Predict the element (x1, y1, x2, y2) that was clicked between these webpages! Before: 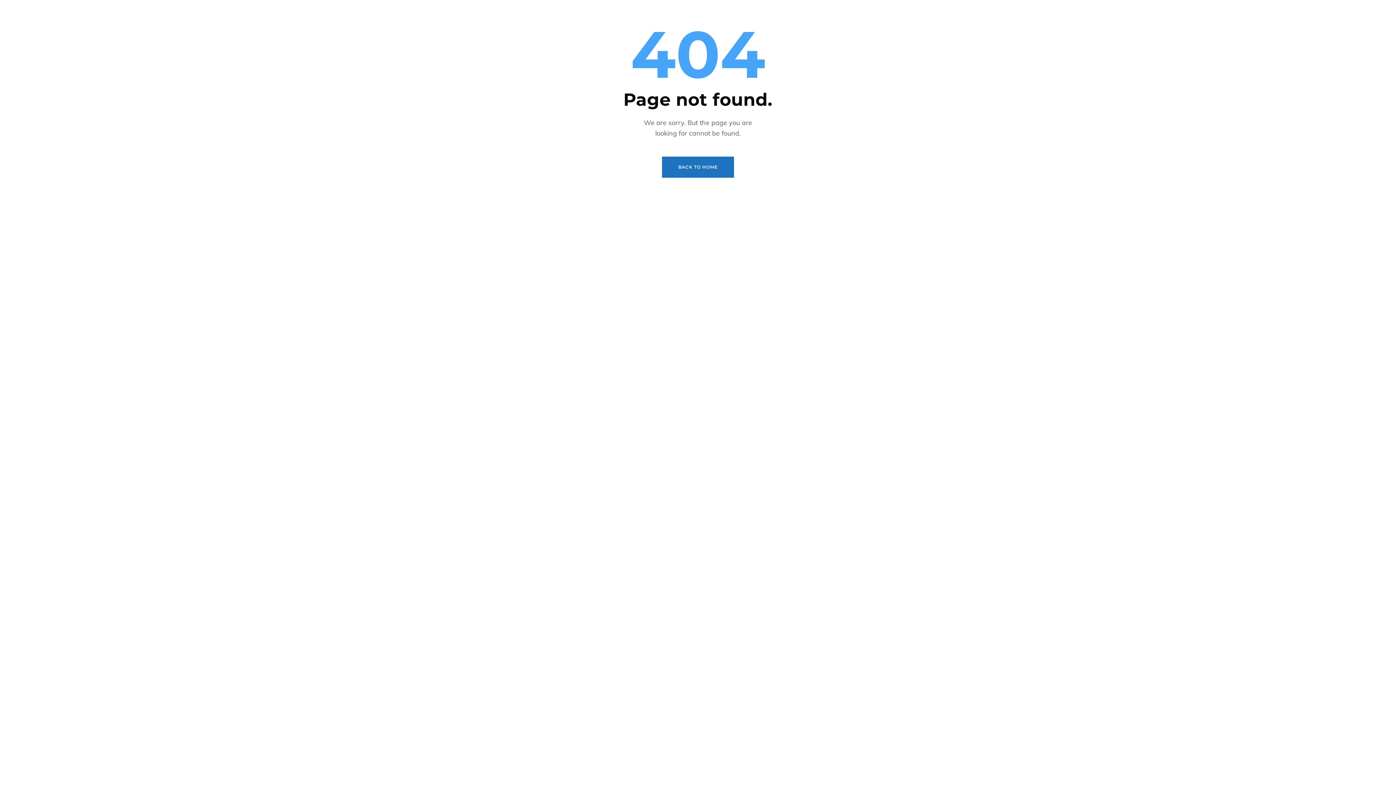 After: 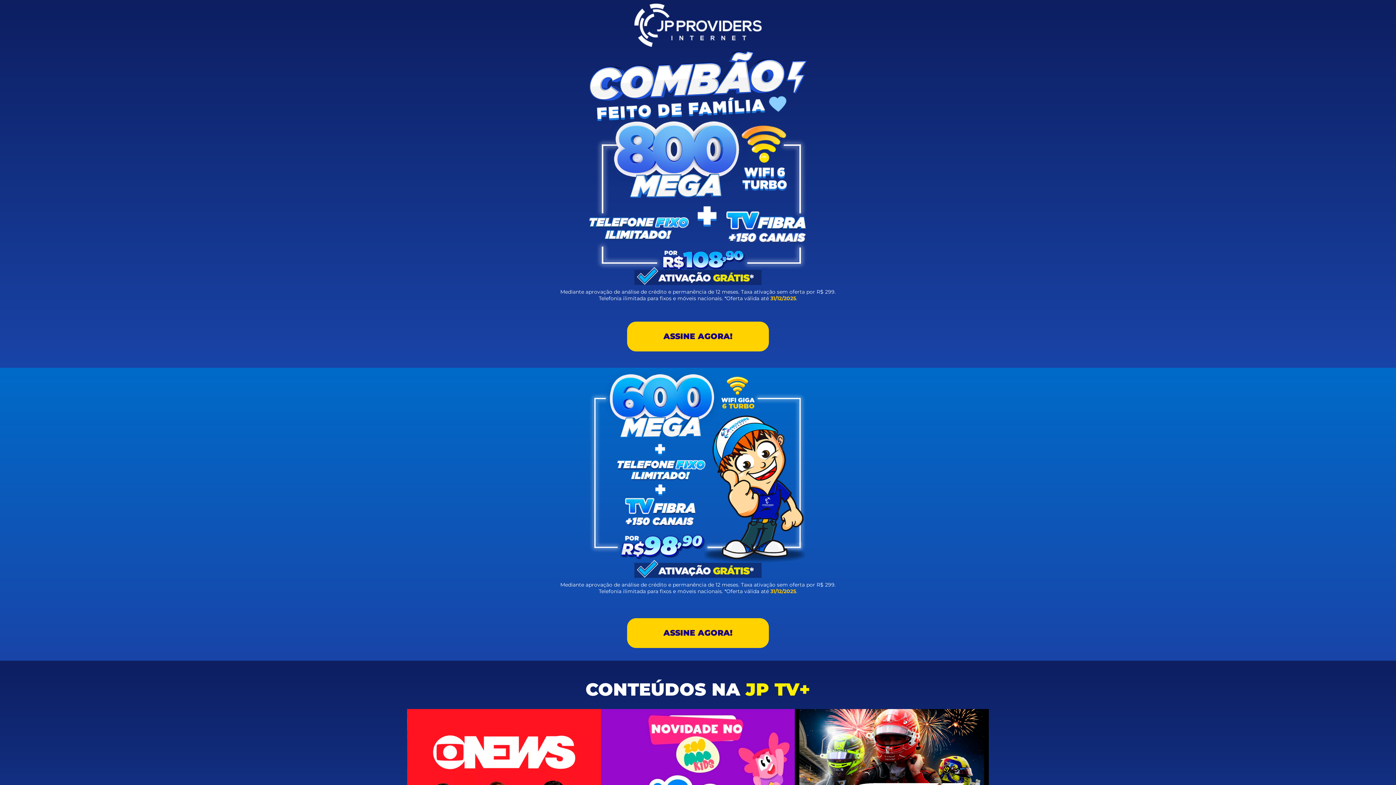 Action: label: BACK TO HOME bbox: (662, 156, 734, 177)